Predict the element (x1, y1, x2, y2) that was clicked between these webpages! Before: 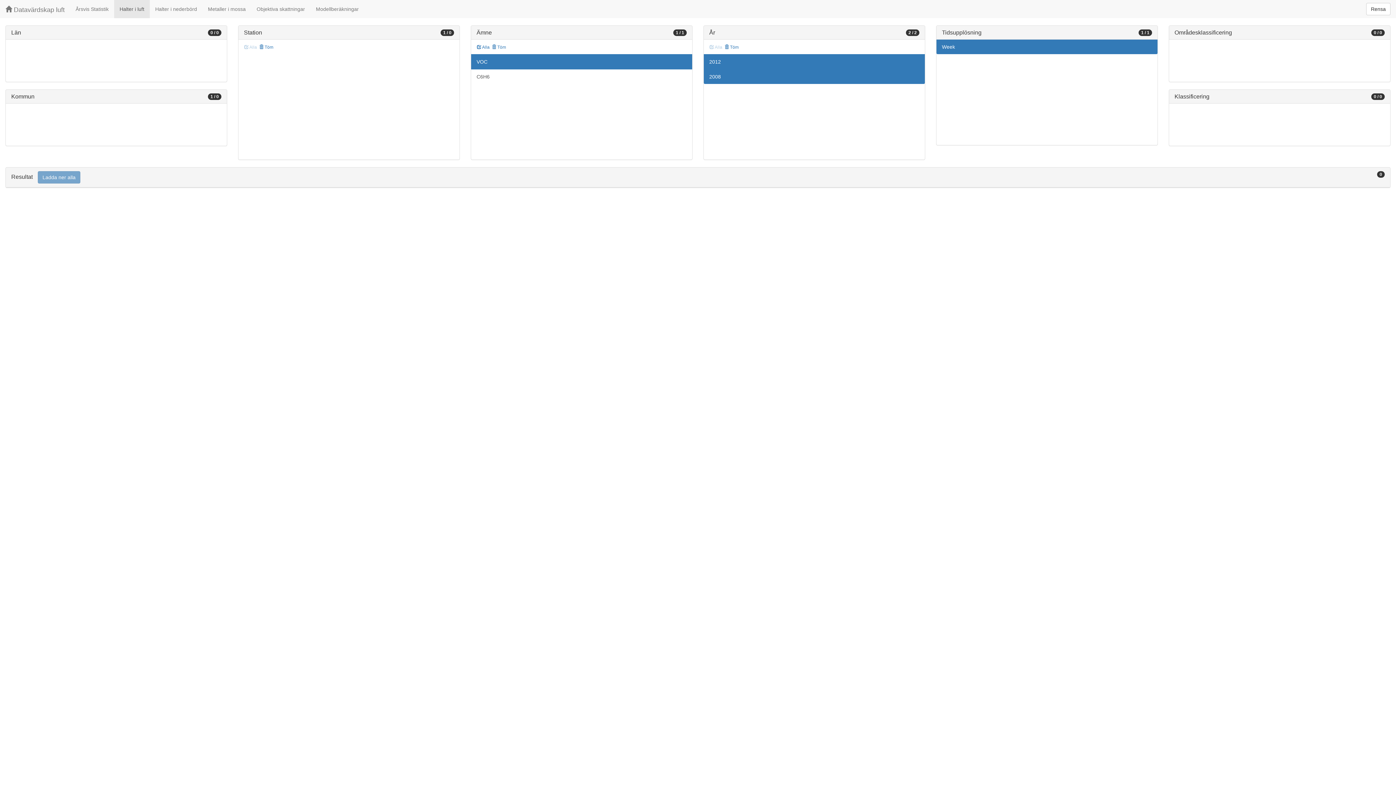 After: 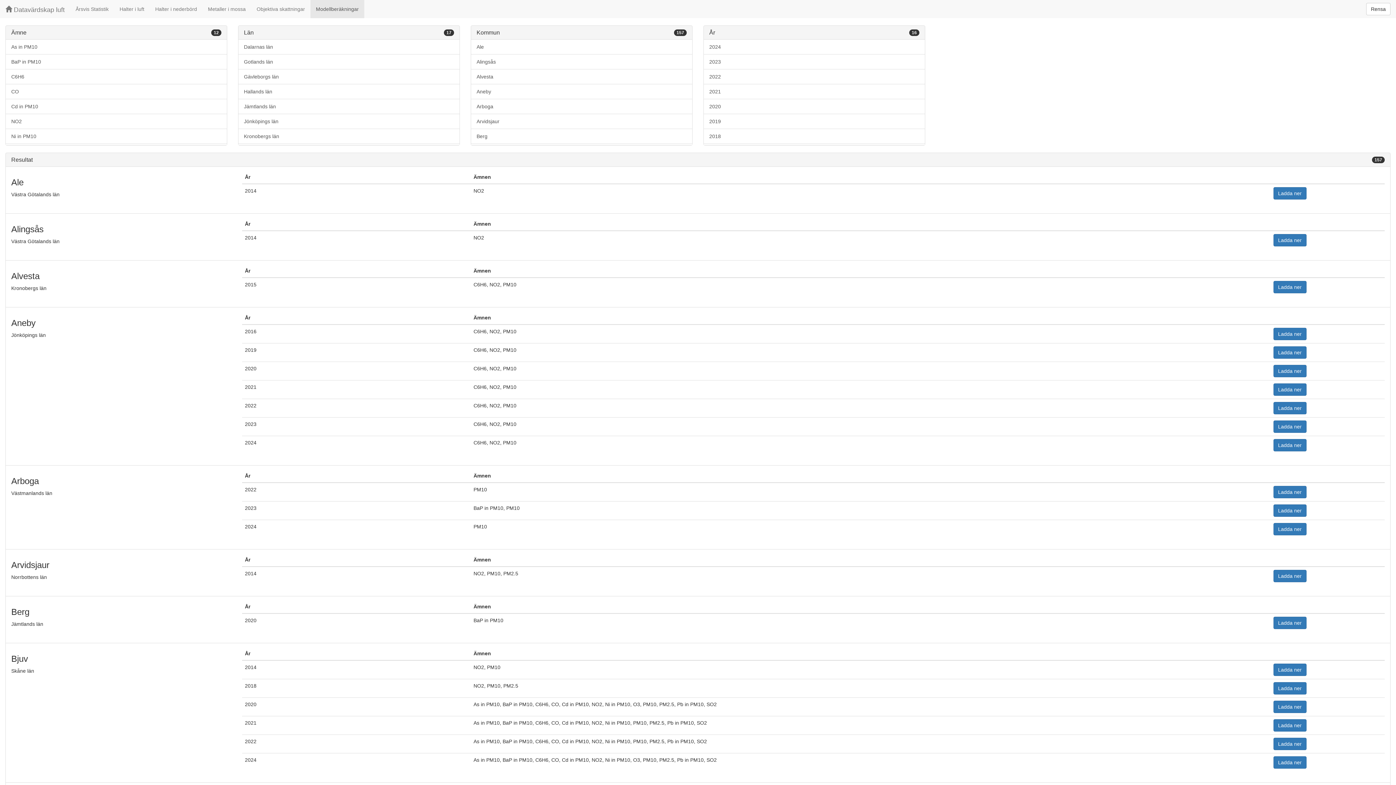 Action: bbox: (310, 0, 364, 18) label: Modellberäkningar